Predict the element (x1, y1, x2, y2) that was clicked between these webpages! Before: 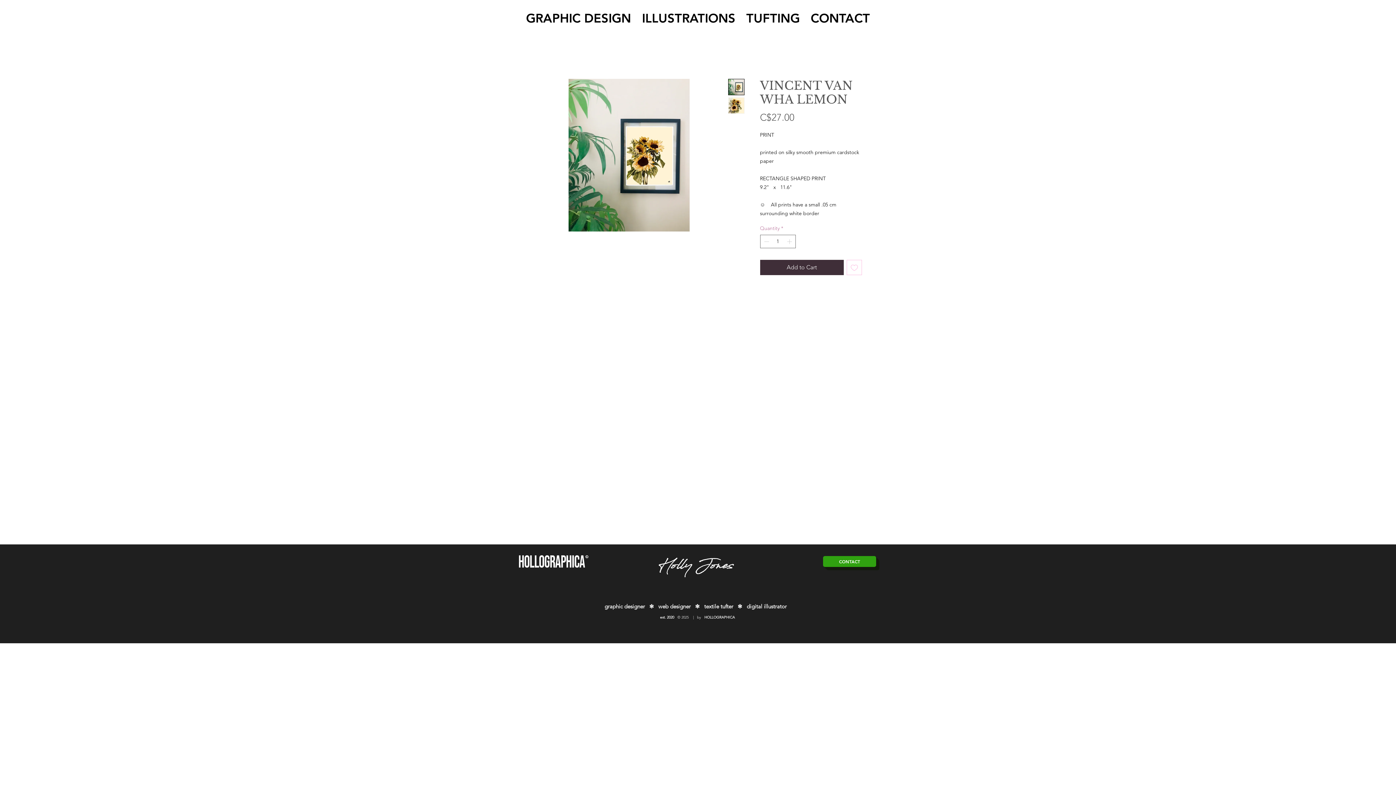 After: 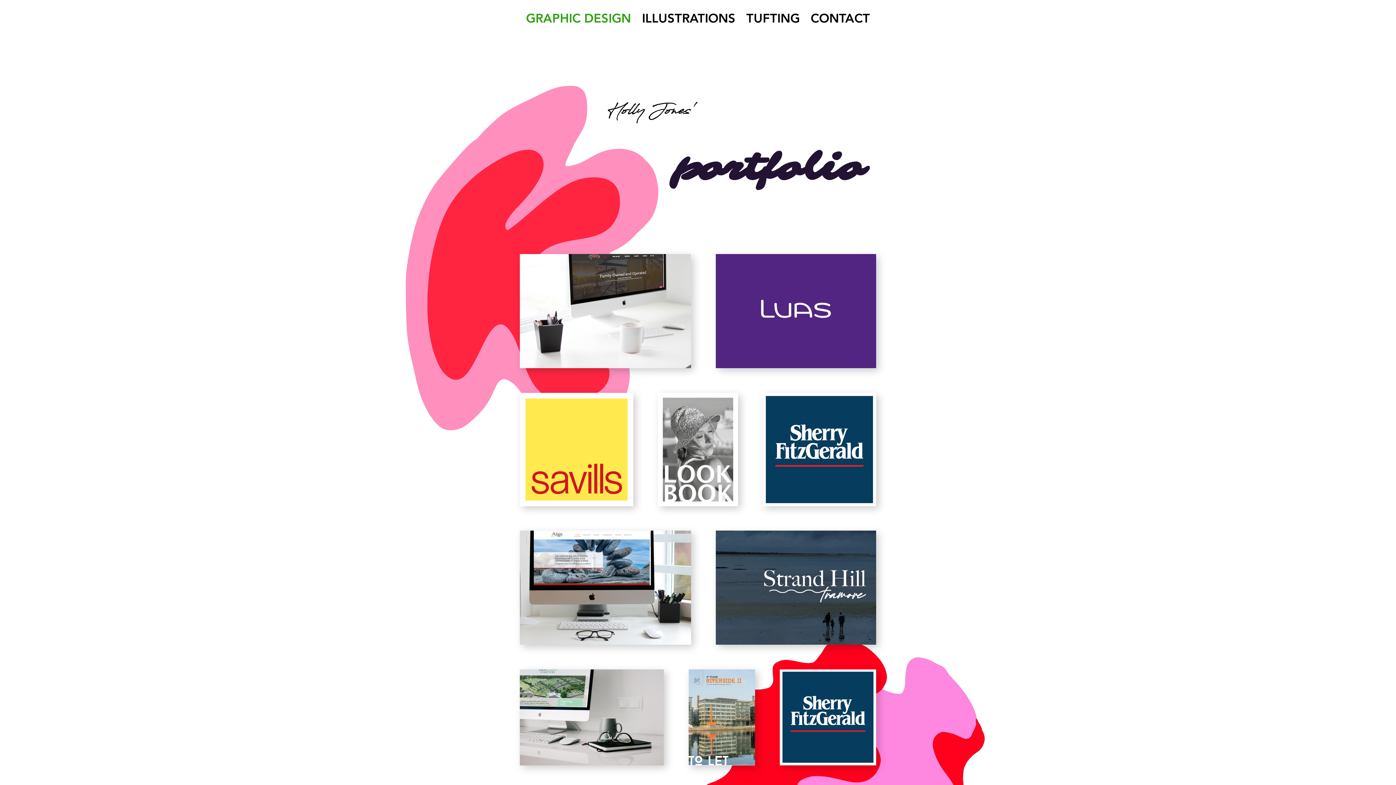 Action: bbox: (517, 554, 588, 569)